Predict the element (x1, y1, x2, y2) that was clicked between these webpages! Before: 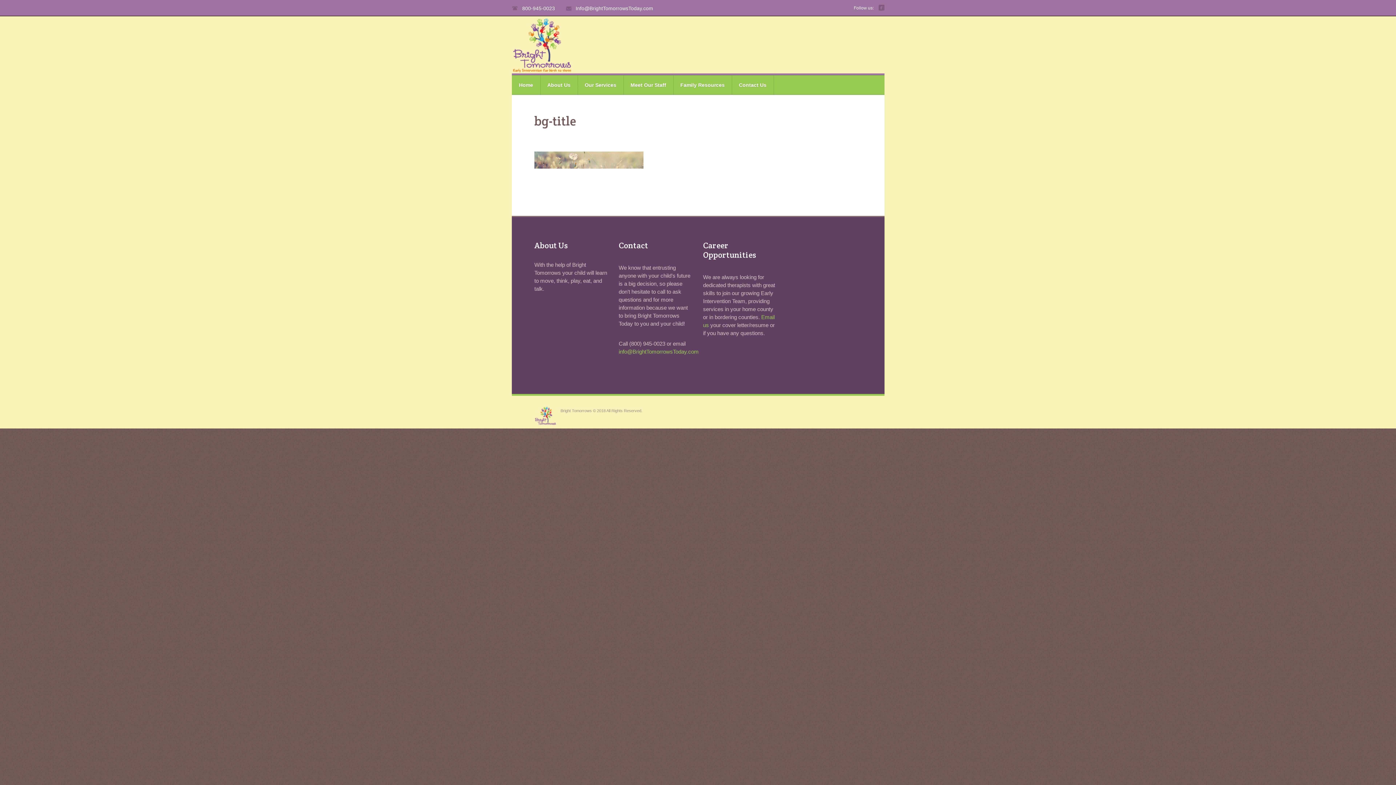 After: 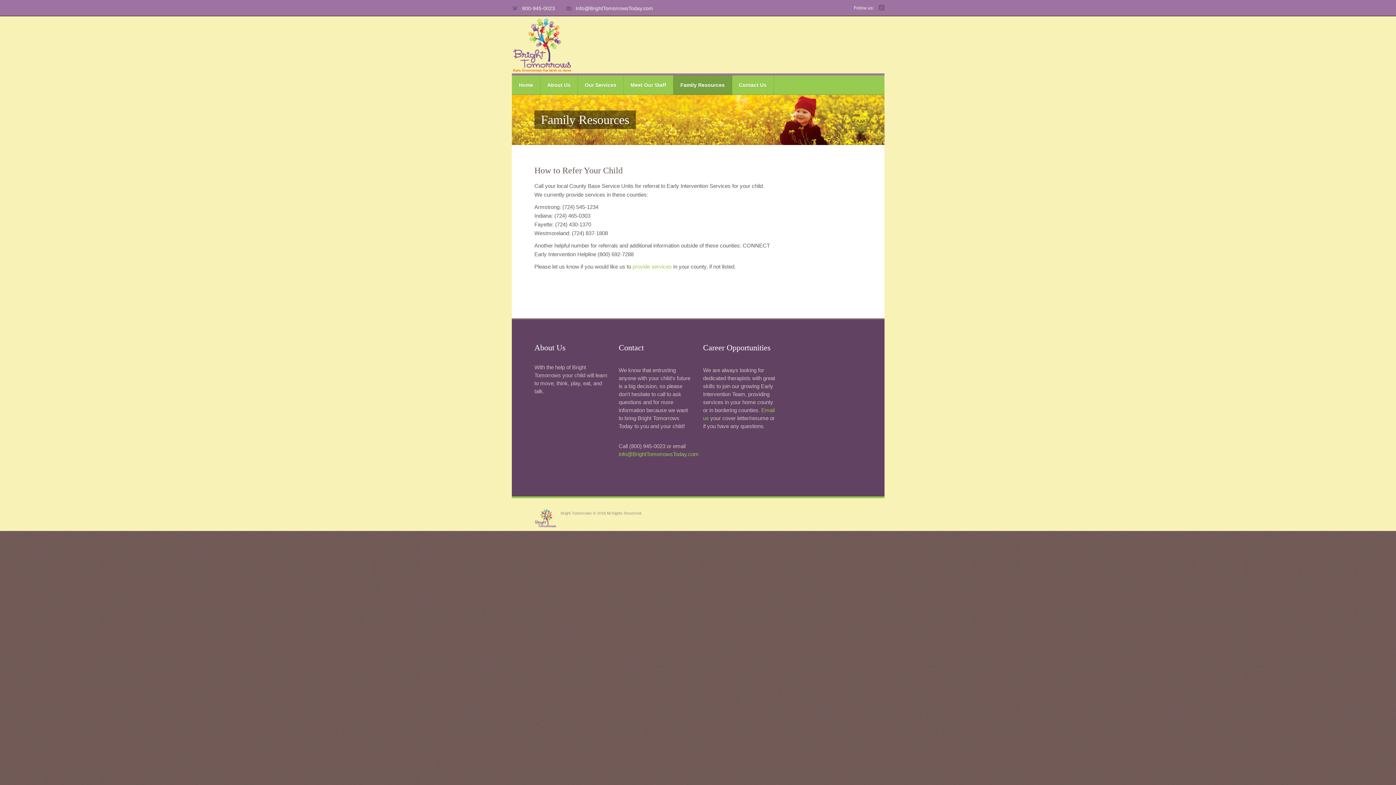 Action: label: Family Resources
» bbox: (673, 75, 732, 94)